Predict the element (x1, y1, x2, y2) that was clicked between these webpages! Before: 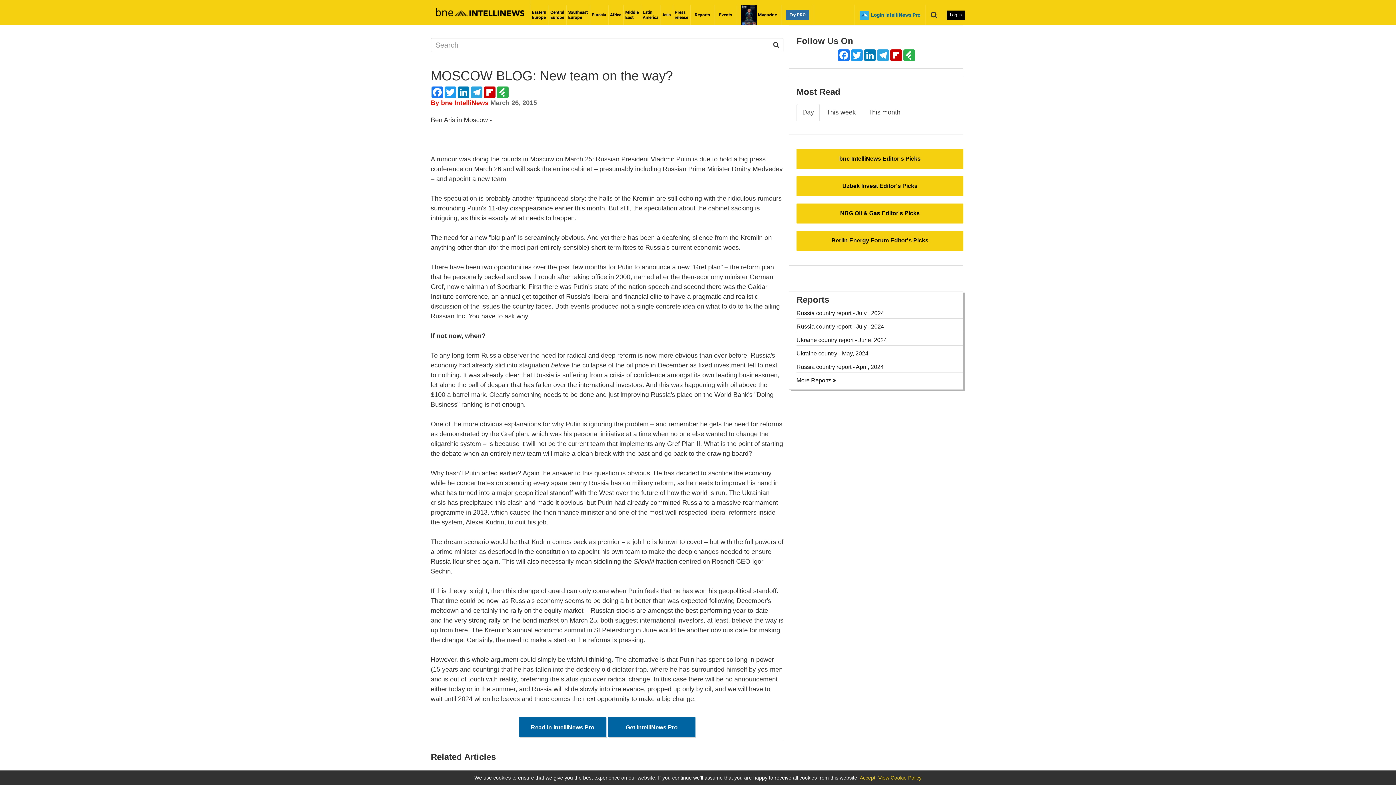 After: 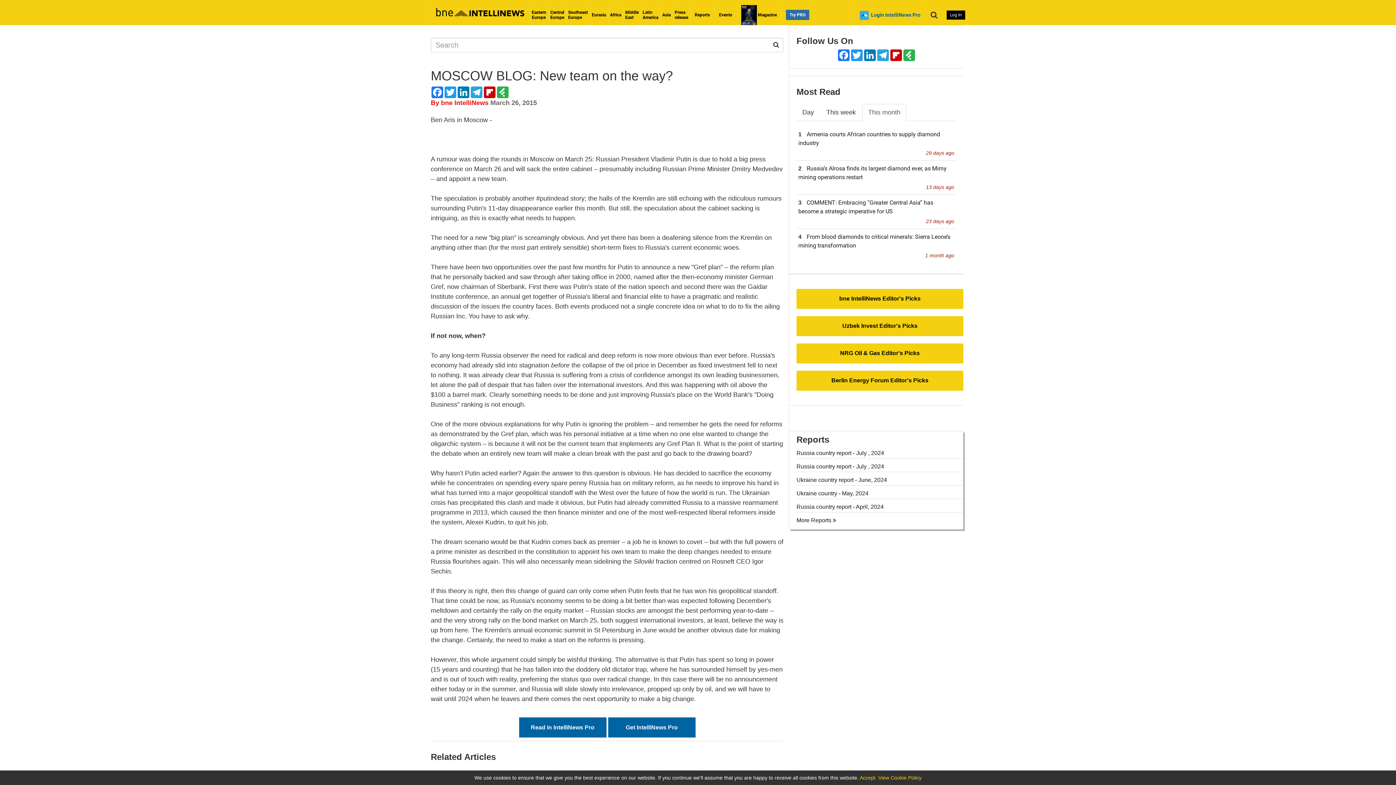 Action: bbox: (862, 104, 906, 121) label: This month